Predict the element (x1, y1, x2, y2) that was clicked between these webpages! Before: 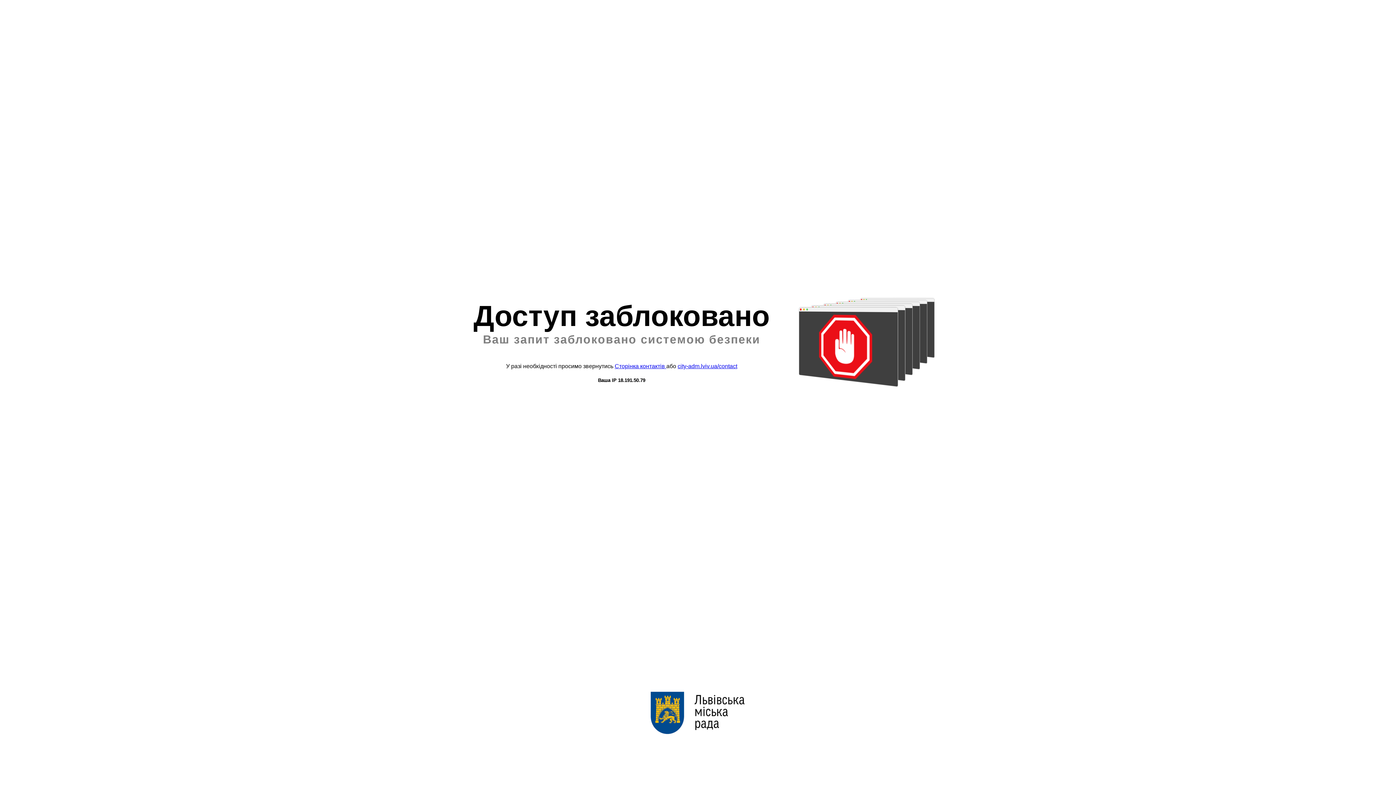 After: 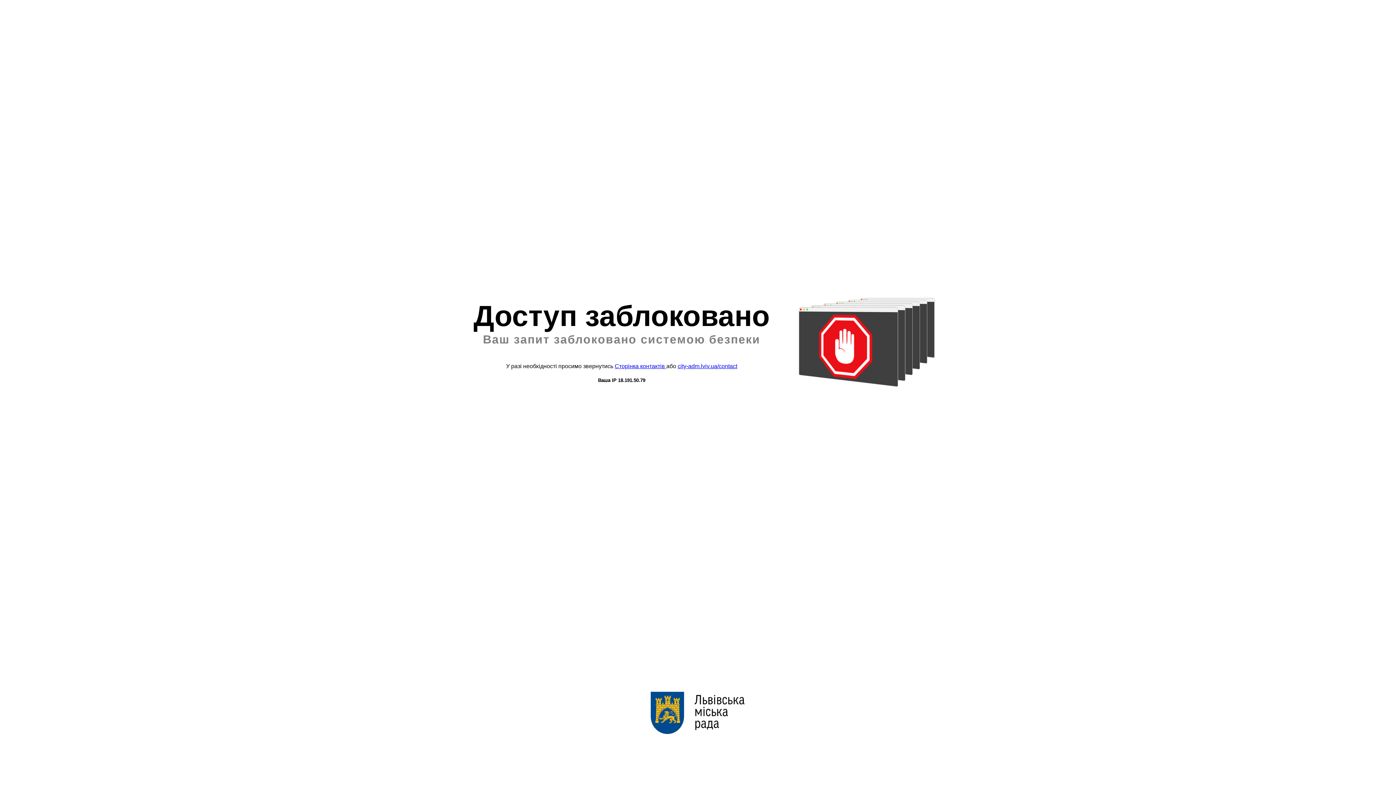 Action: bbox: (677, 363, 737, 369) label: city-adm.lviv.ua/contact